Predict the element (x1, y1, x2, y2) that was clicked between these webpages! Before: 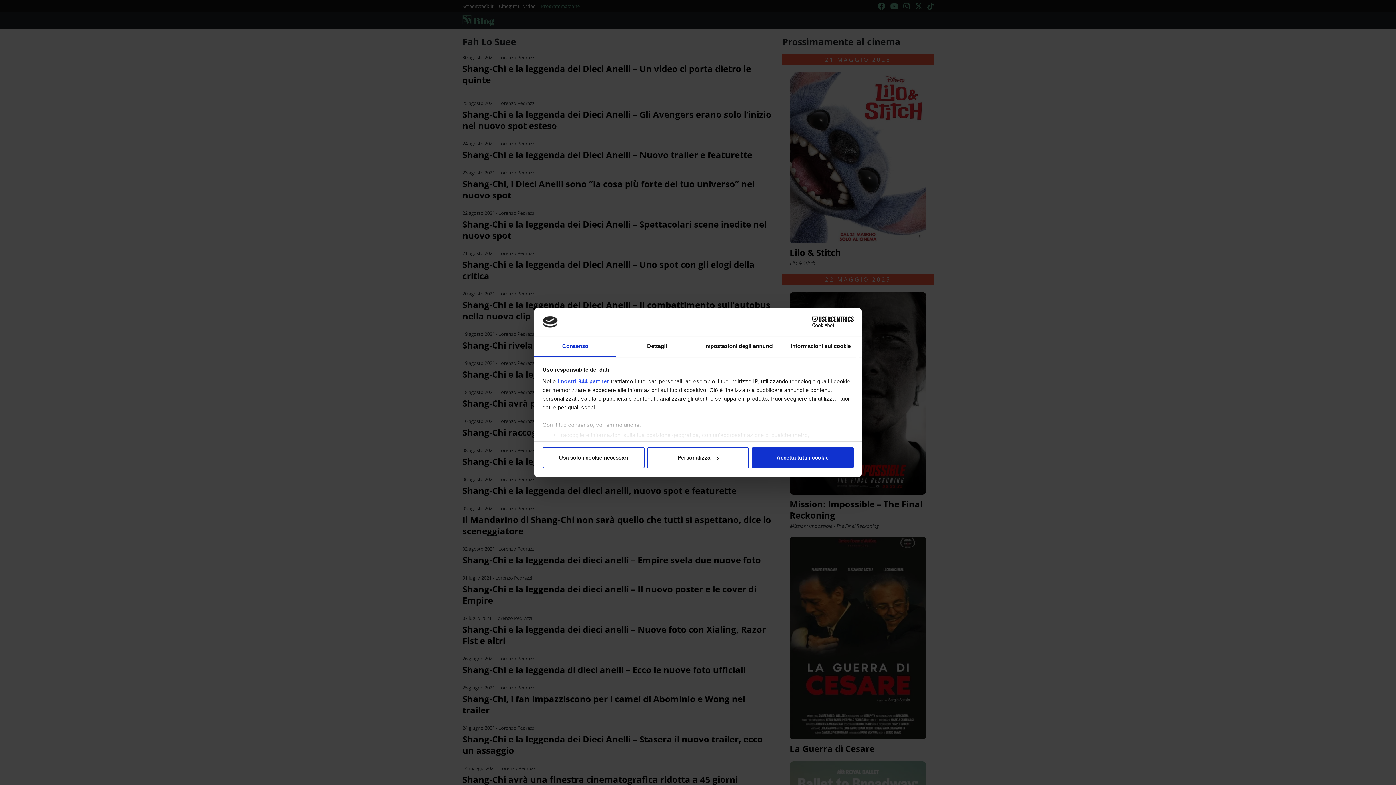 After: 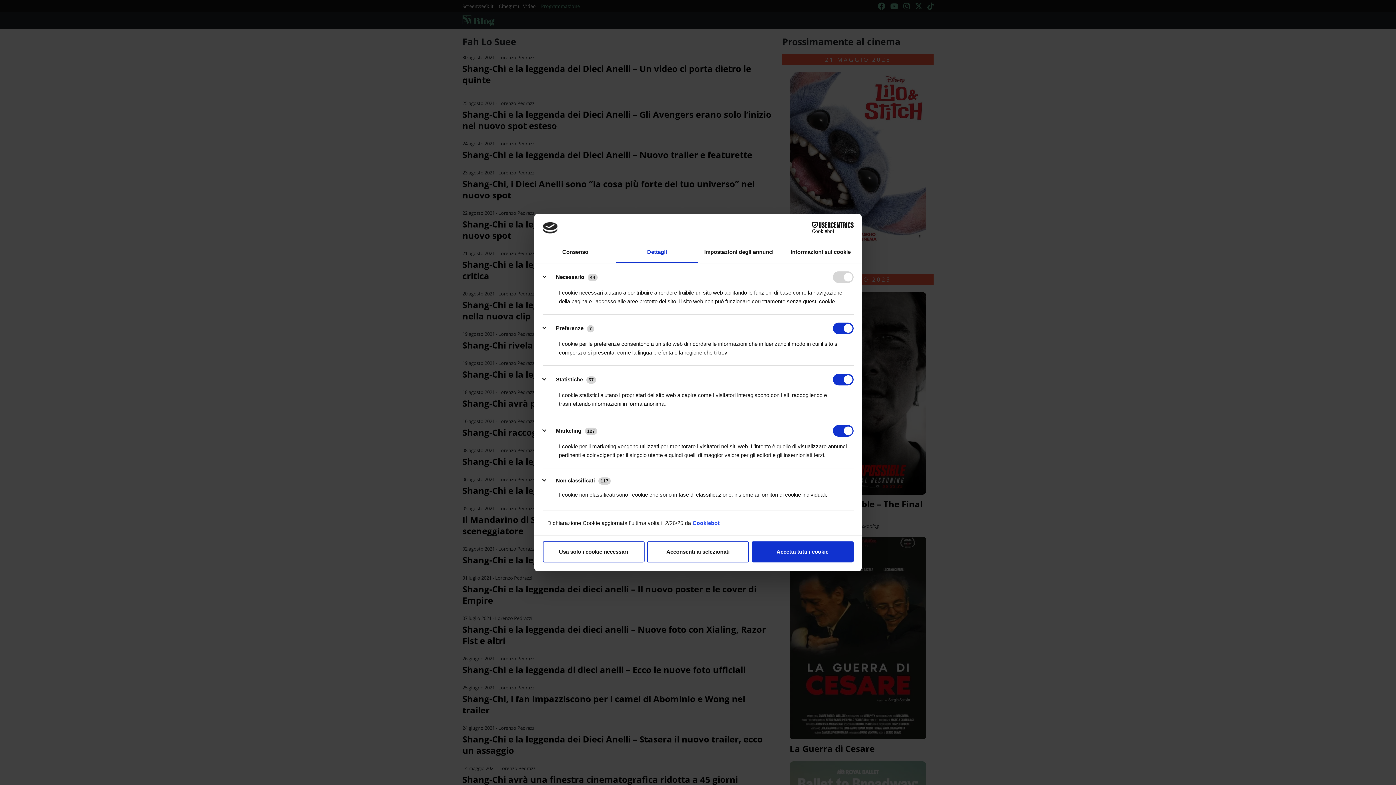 Action: bbox: (616, 336, 698, 357) label: Dettagli